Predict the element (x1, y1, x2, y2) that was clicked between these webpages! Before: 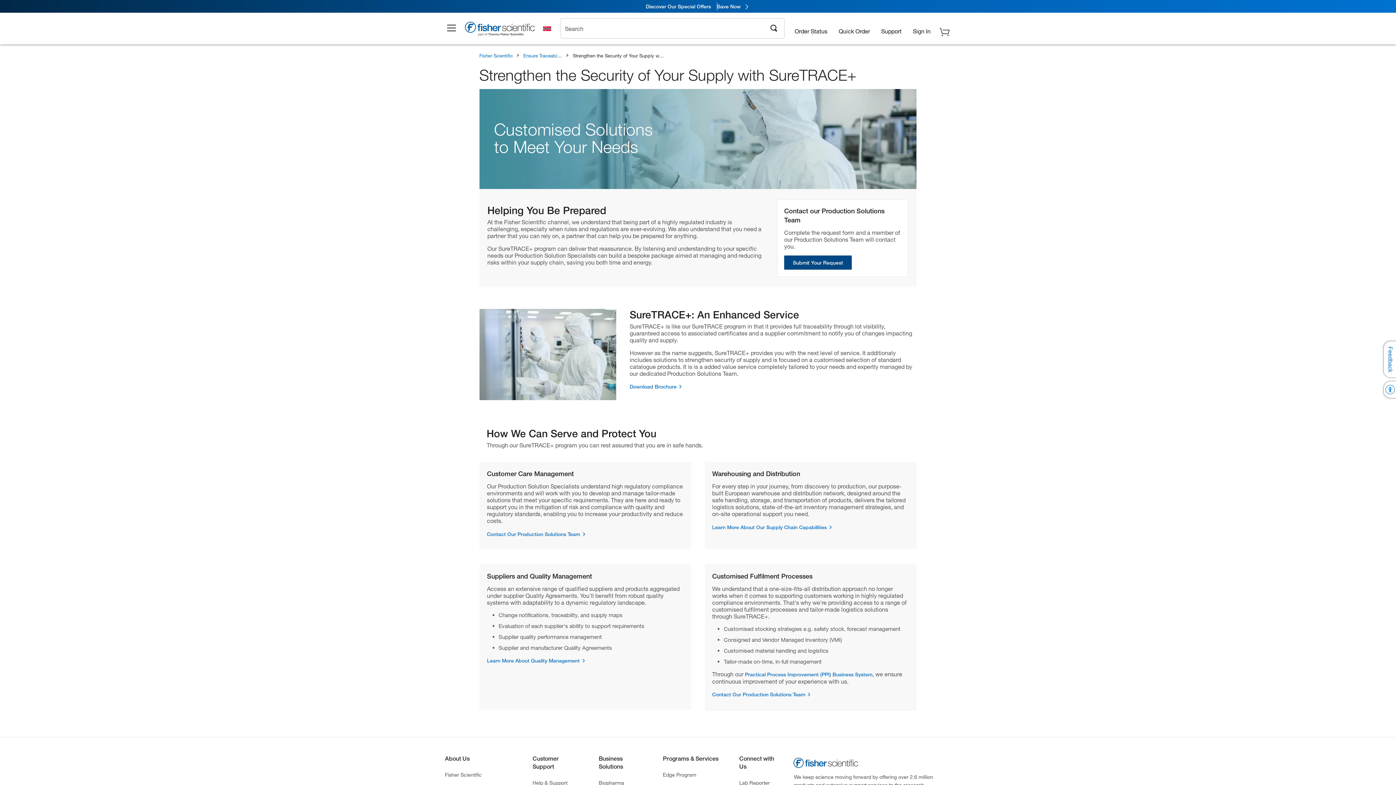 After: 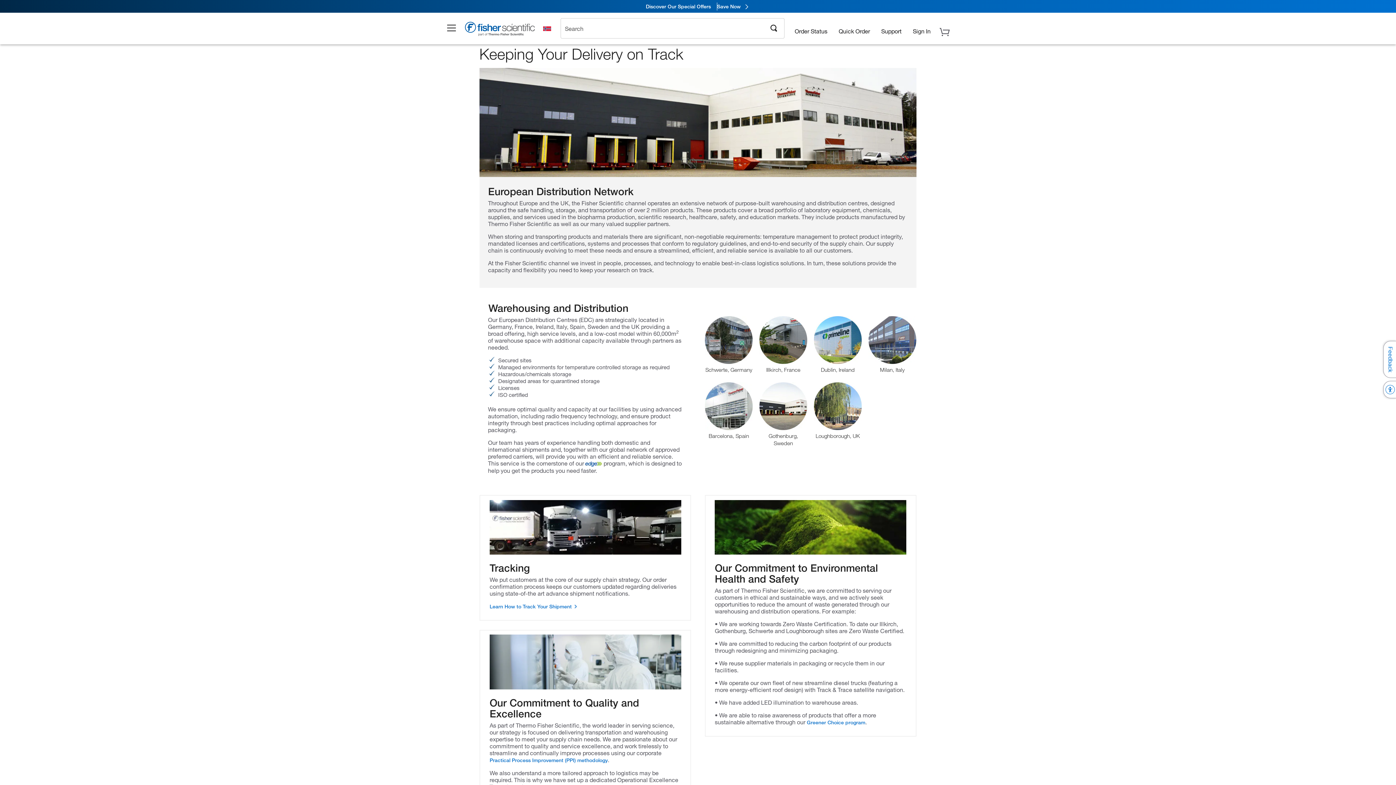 Action: label: Learn More About Our Supply Chain Capabilities bbox: (712, 524, 833, 530)